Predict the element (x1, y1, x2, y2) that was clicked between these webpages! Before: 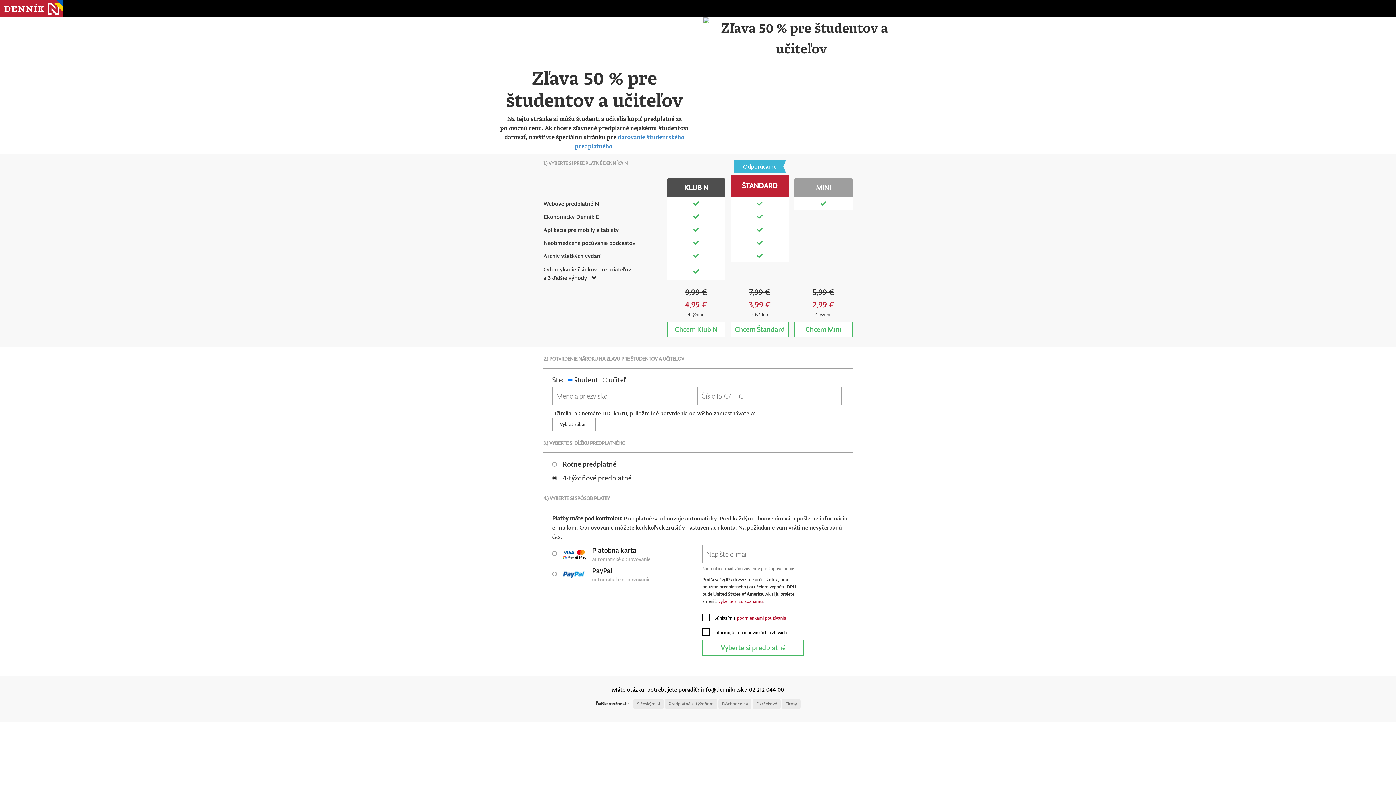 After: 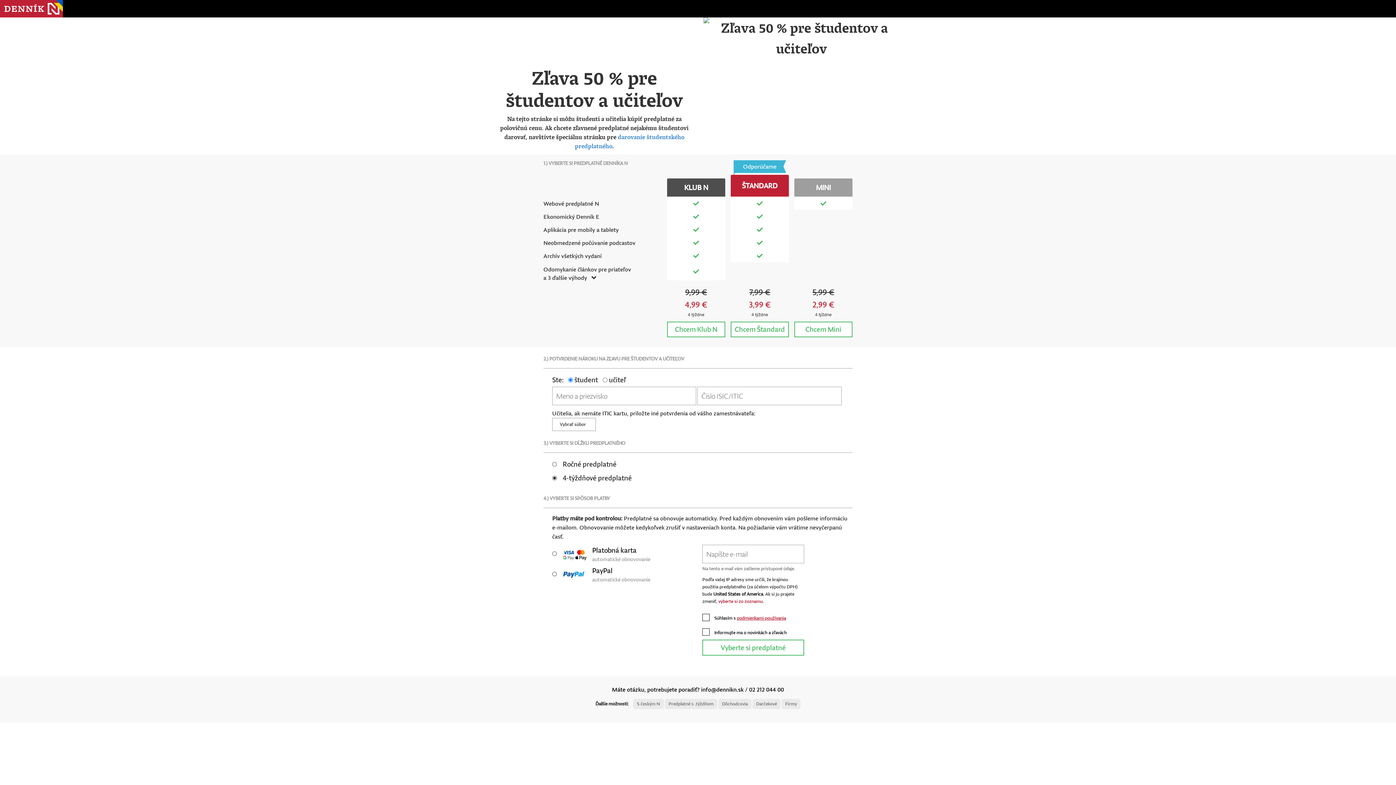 Action: bbox: (737, 615, 786, 621) label: podmienkami používania